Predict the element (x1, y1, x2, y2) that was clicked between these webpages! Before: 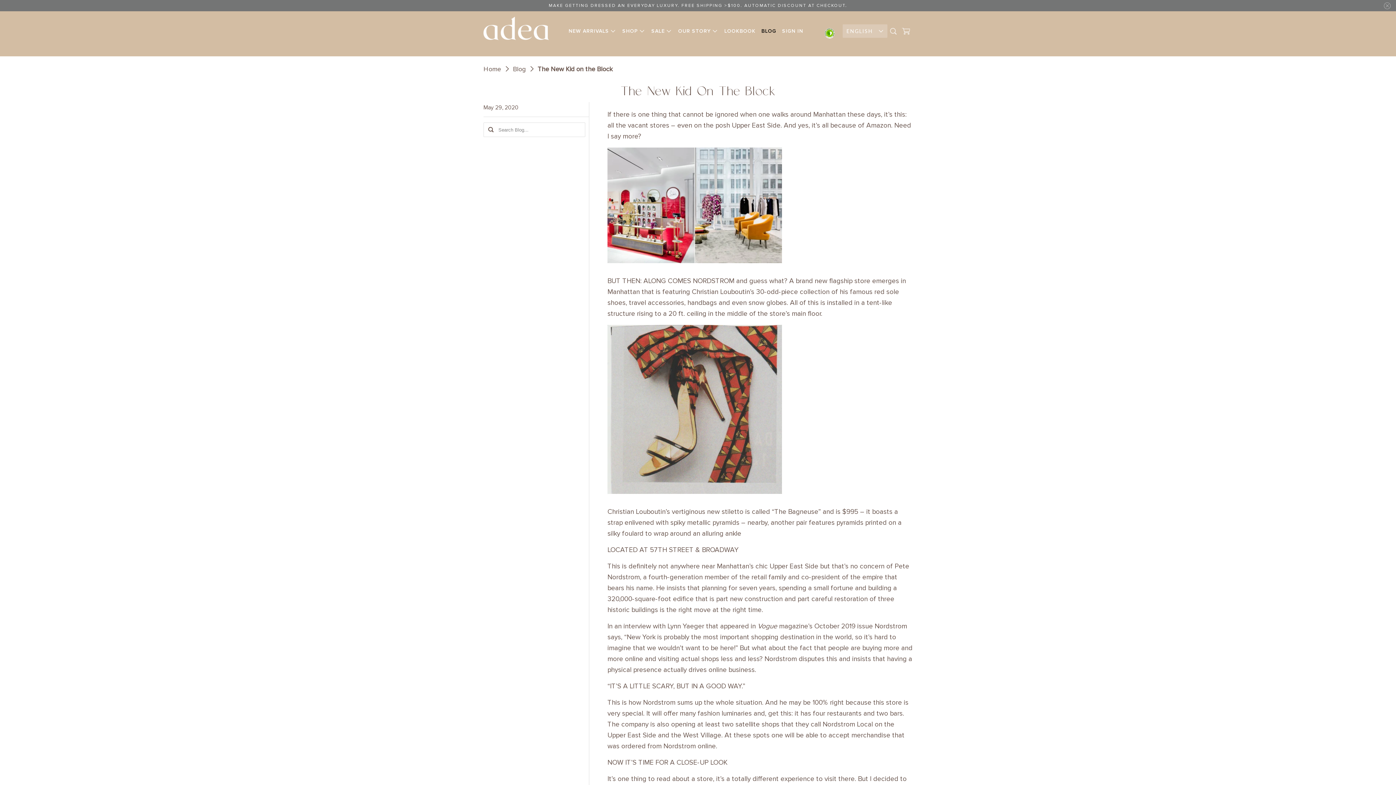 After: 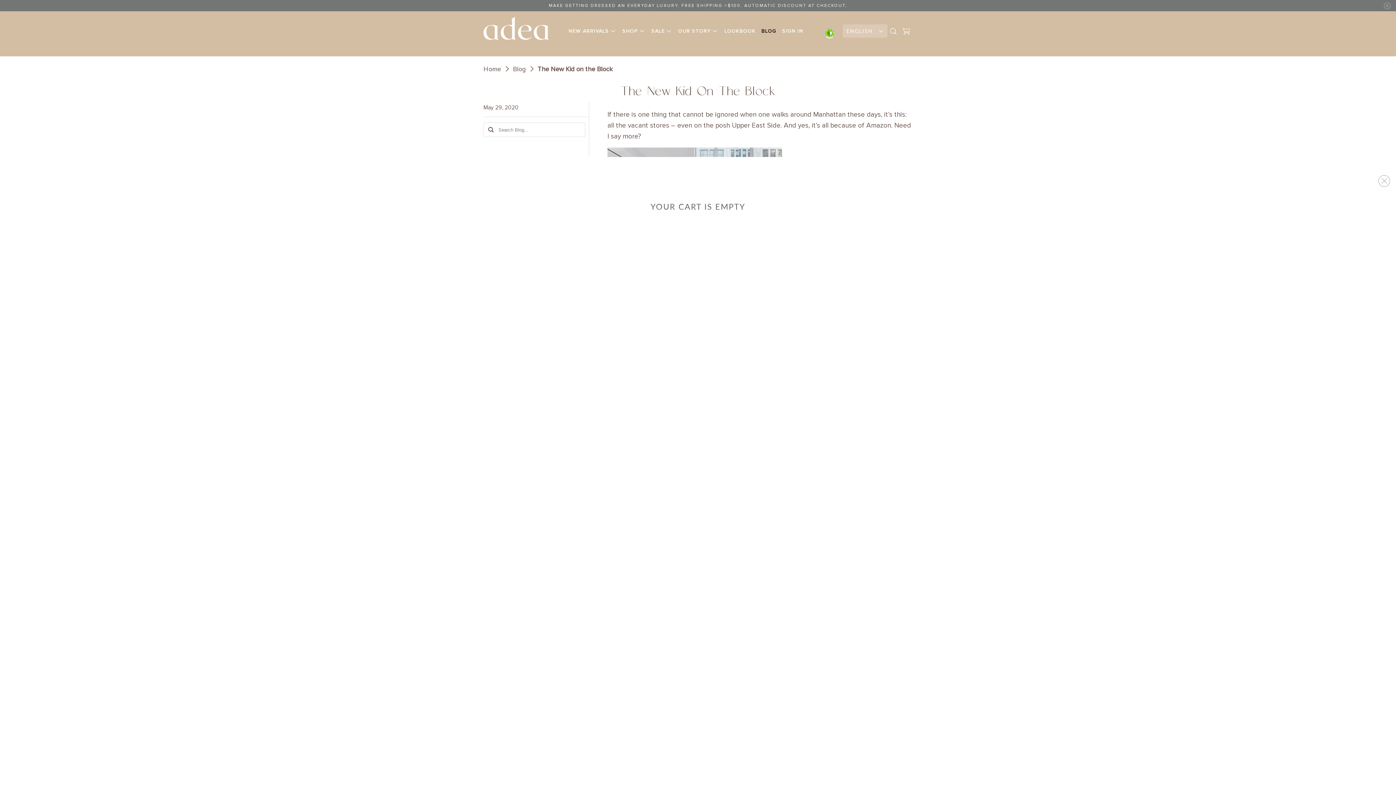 Action: bbox: (900, 24, 911, 41)